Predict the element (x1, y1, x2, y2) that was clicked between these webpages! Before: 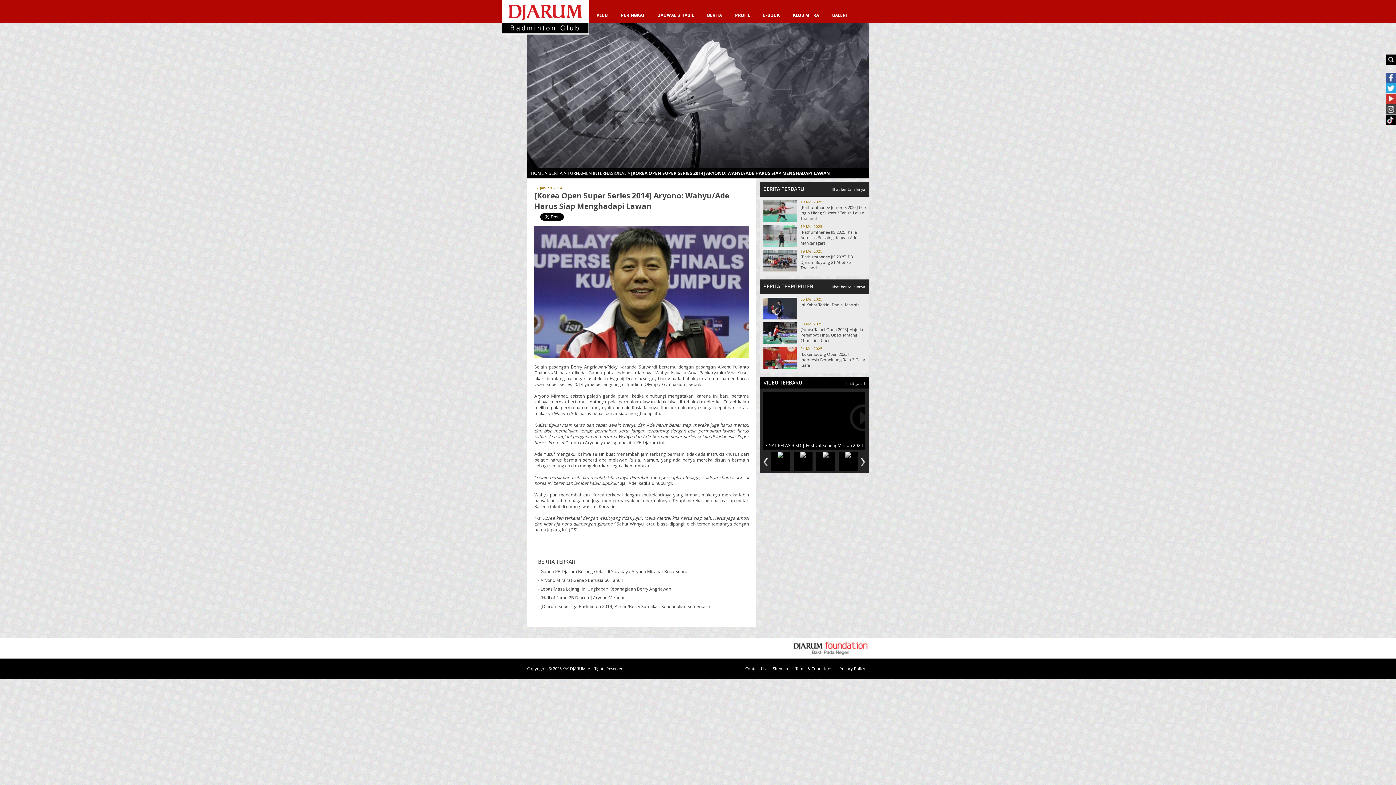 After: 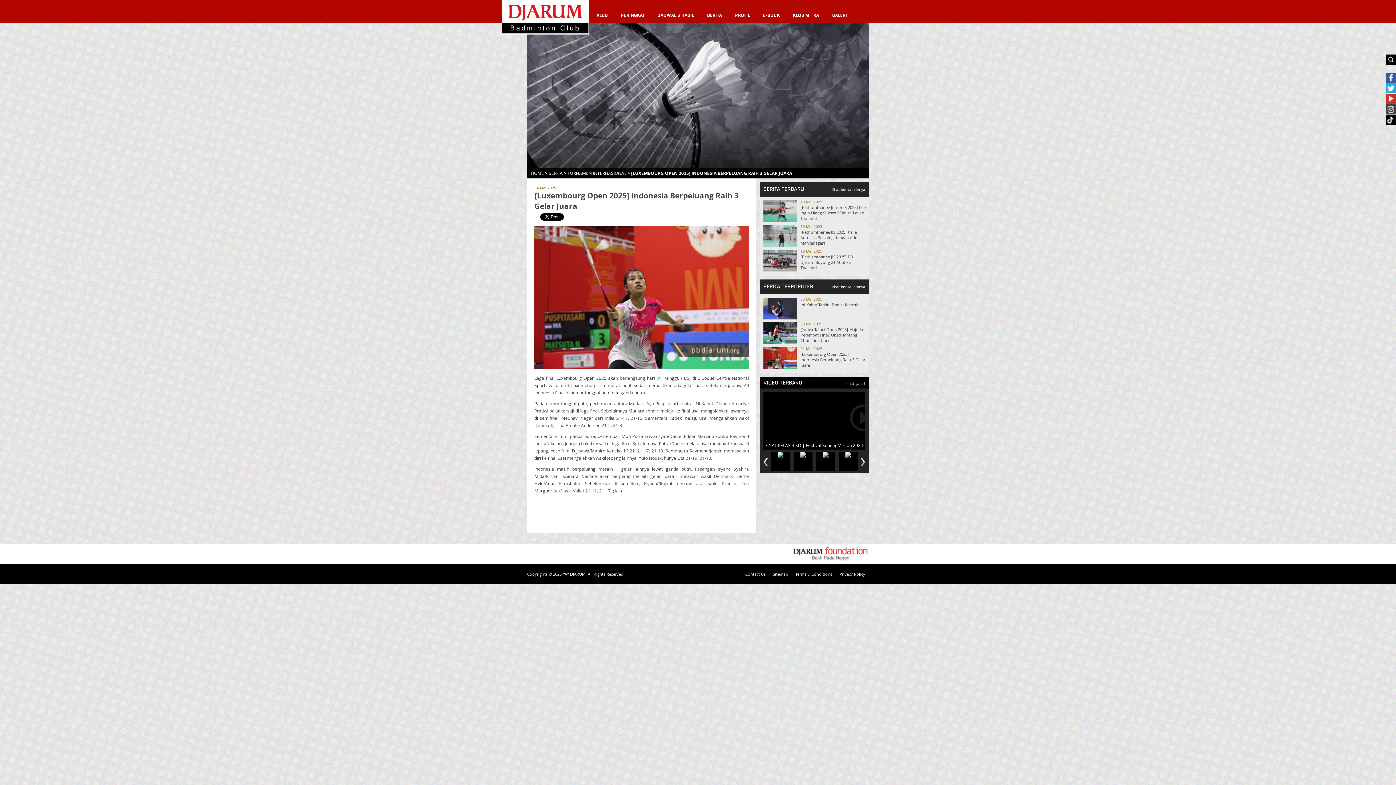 Action: bbox: (763, 347, 797, 369)